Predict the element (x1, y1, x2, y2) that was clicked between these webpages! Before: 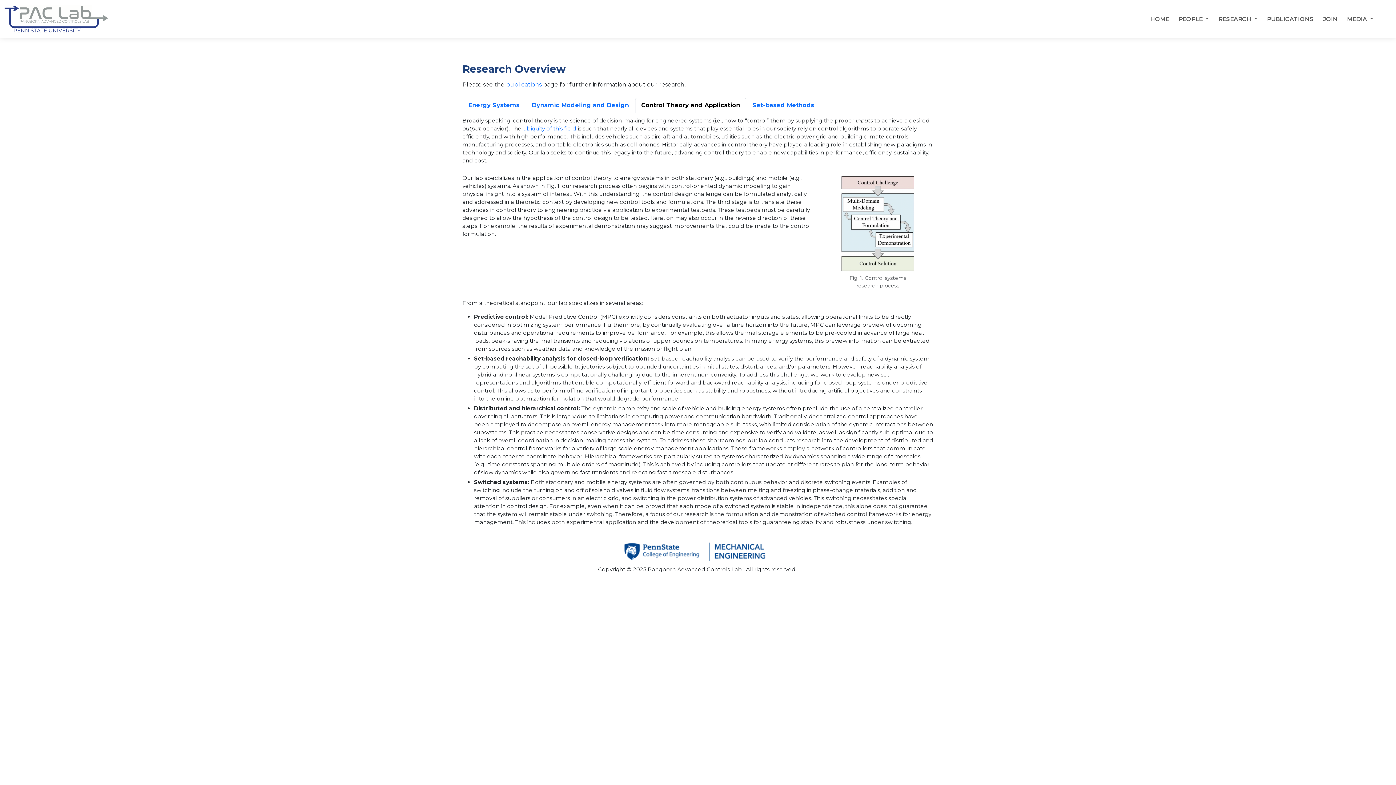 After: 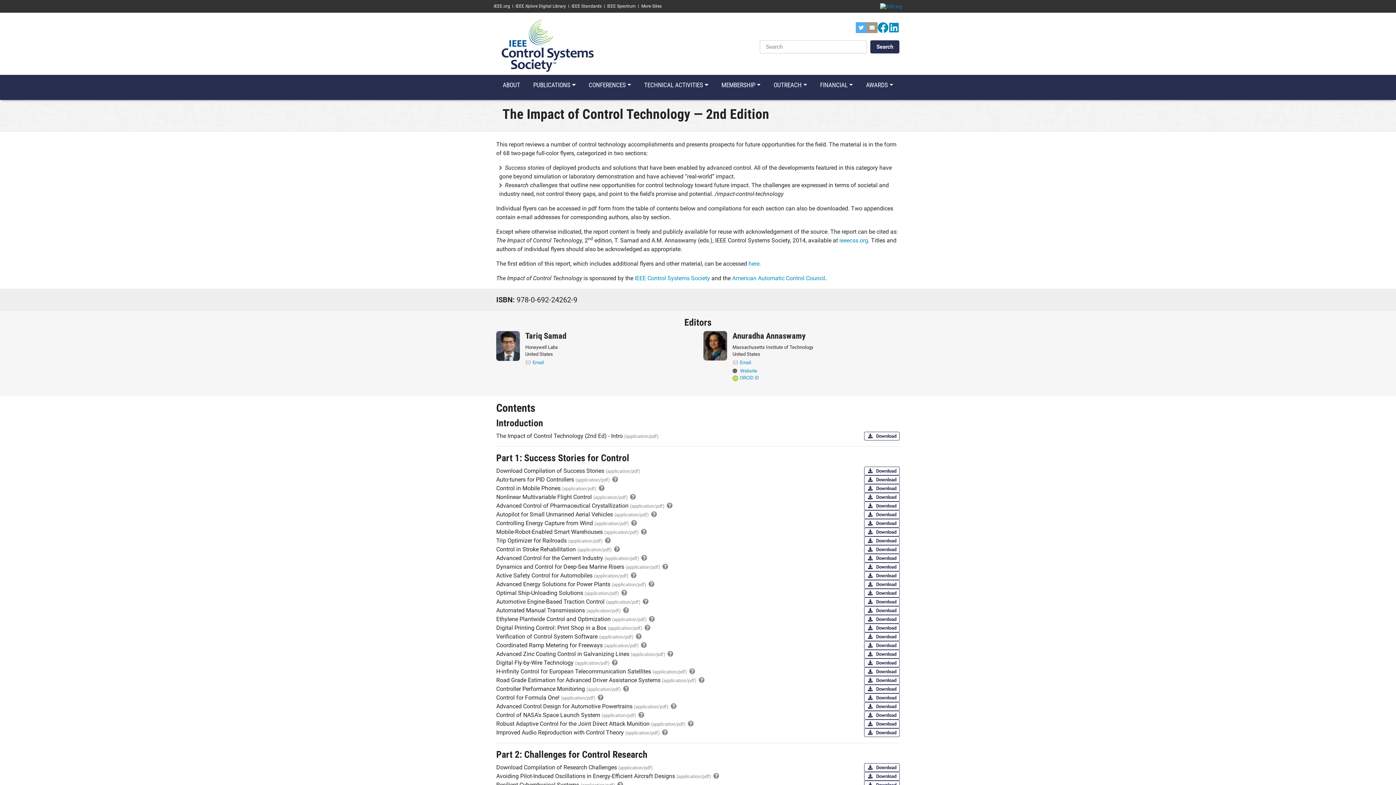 Action: bbox: (523, 125, 576, 132) label: ubiquity of this field